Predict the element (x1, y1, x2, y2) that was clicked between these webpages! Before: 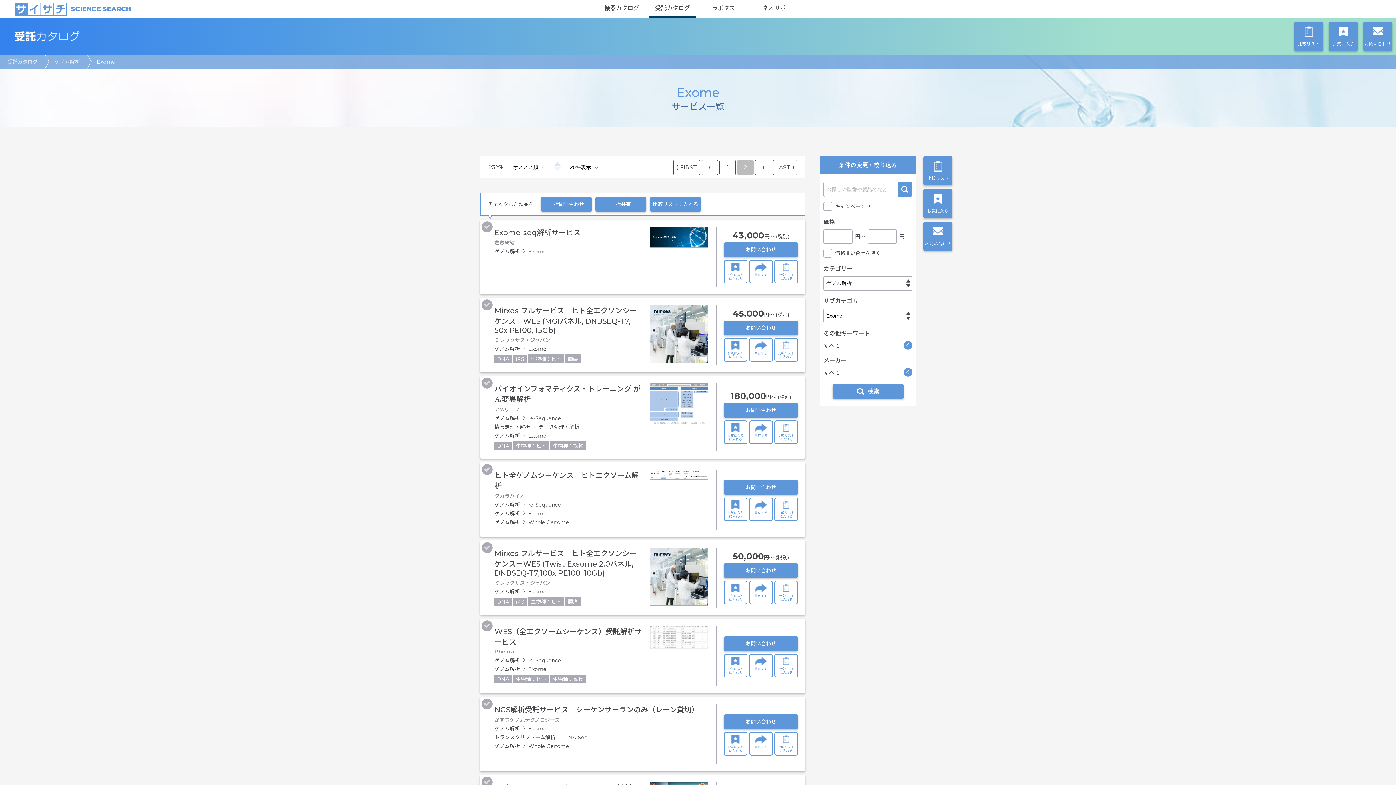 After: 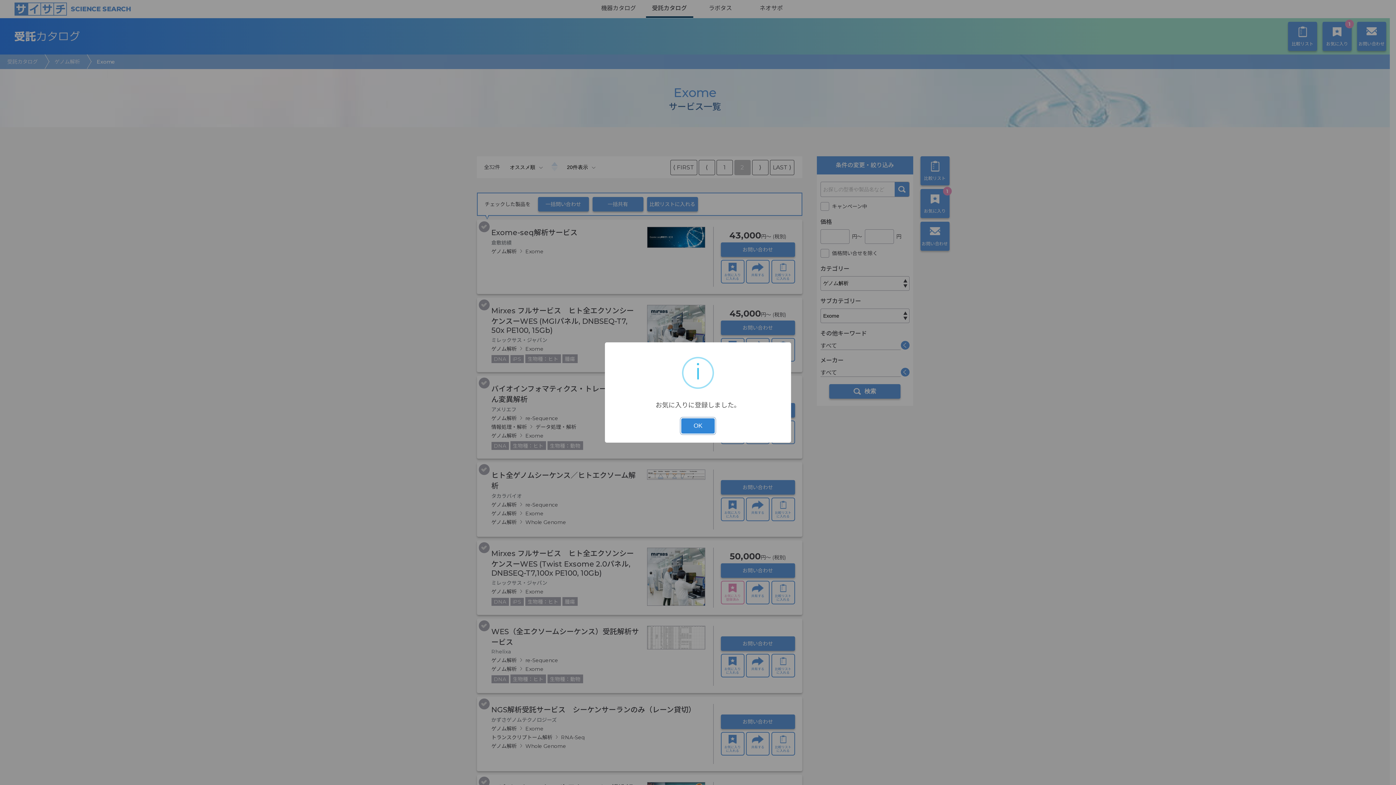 Action: label: お気に入り
に入れる bbox: (724, 581, 747, 604)